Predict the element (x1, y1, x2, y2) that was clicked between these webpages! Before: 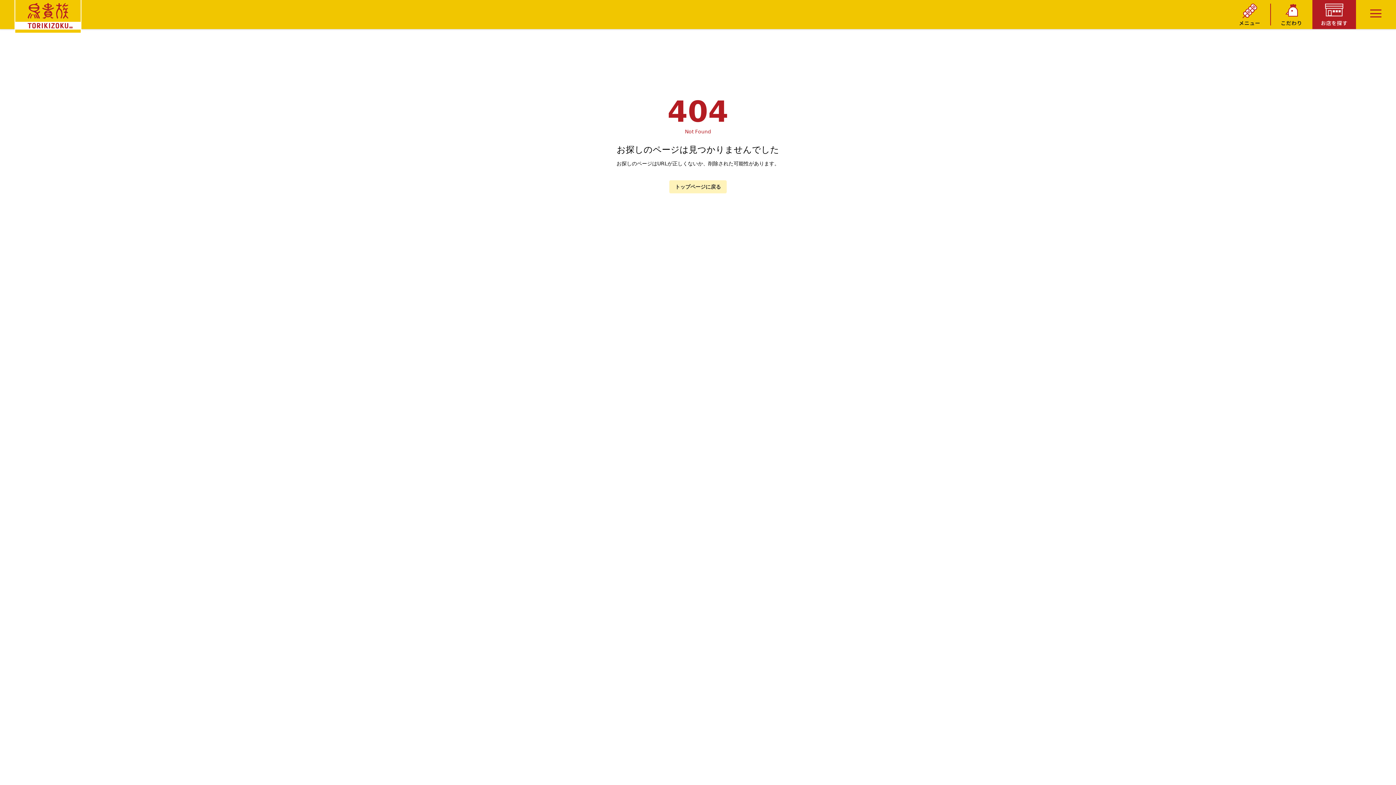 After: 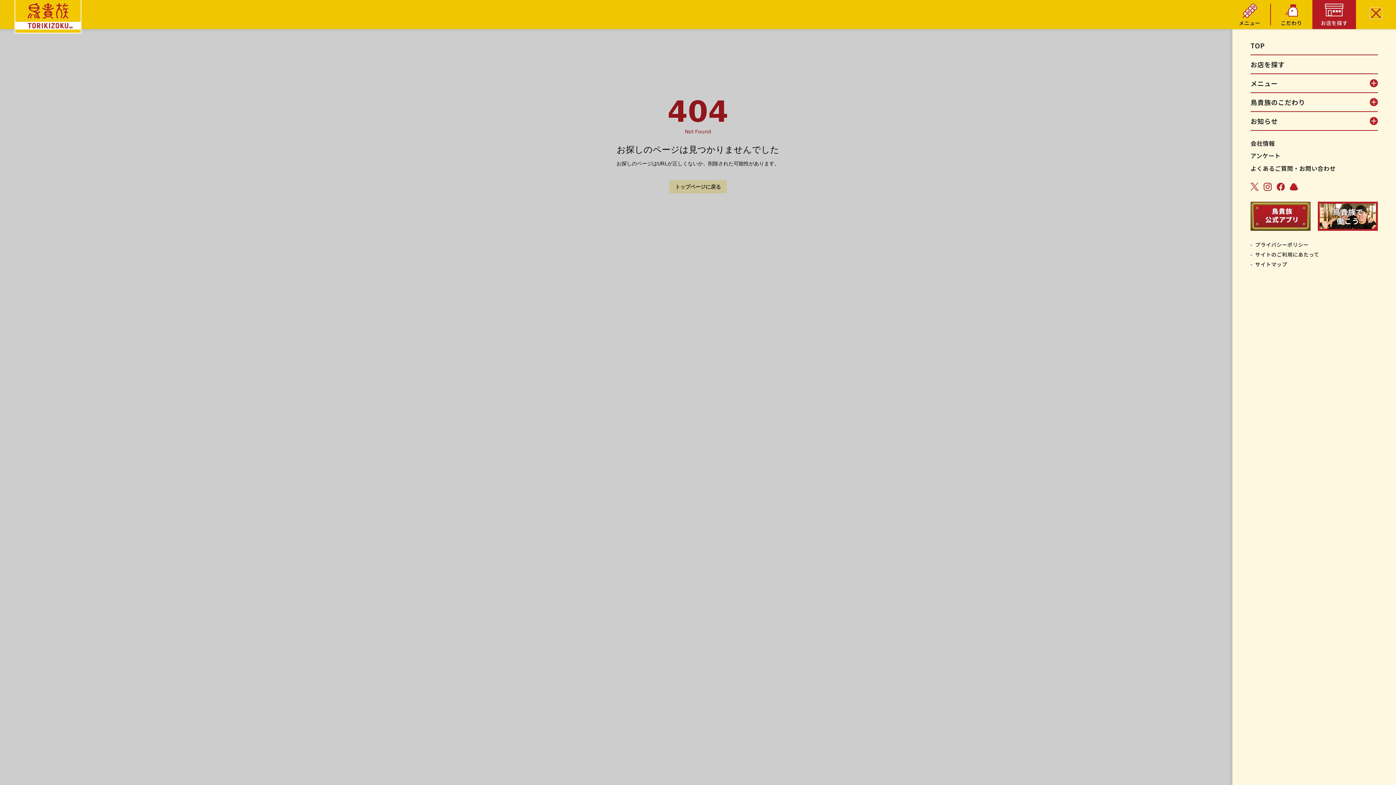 Action: label: メニュー bbox: (1370, 9, 1381, 17)